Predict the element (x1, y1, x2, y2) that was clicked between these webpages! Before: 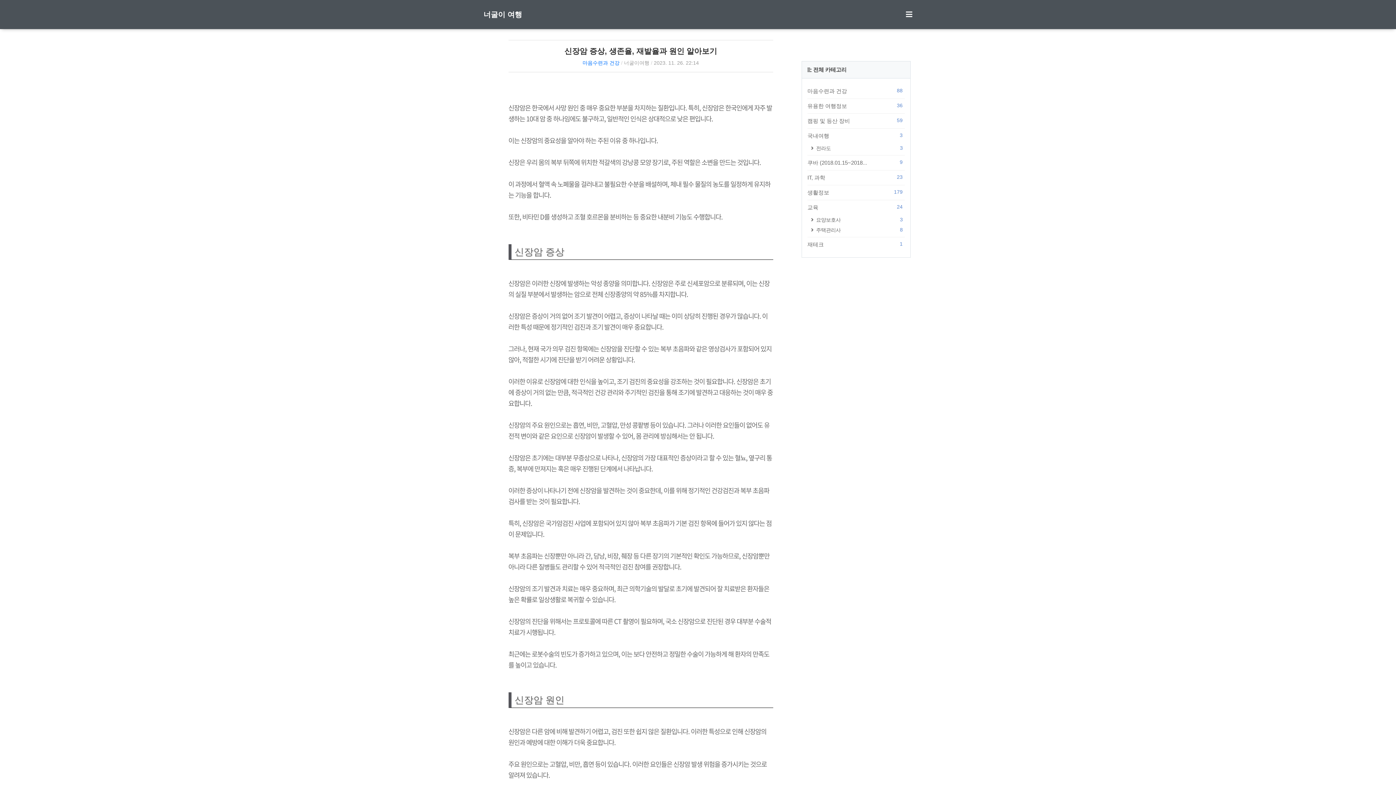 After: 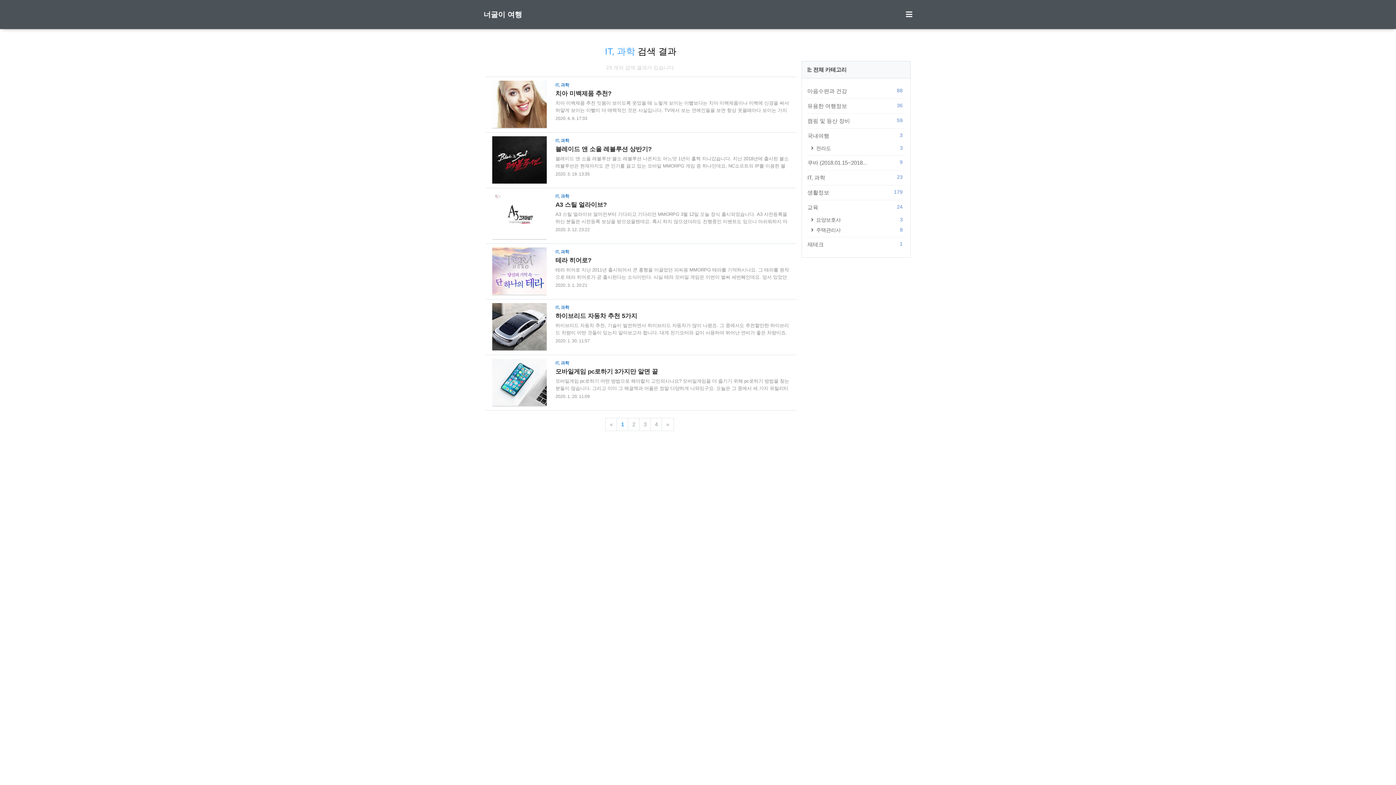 Action: label: IT, 과학
23 bbox: (807, 172, 905, 183)